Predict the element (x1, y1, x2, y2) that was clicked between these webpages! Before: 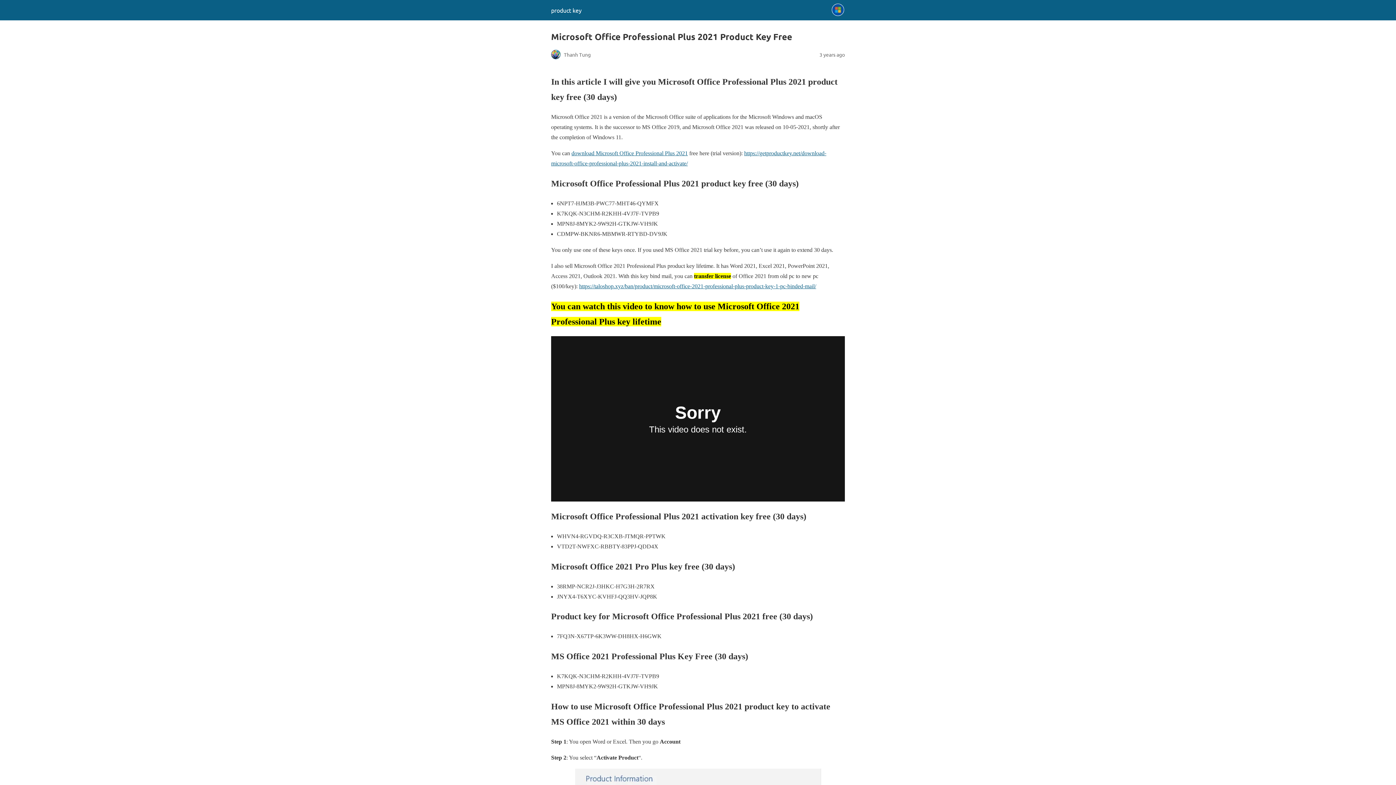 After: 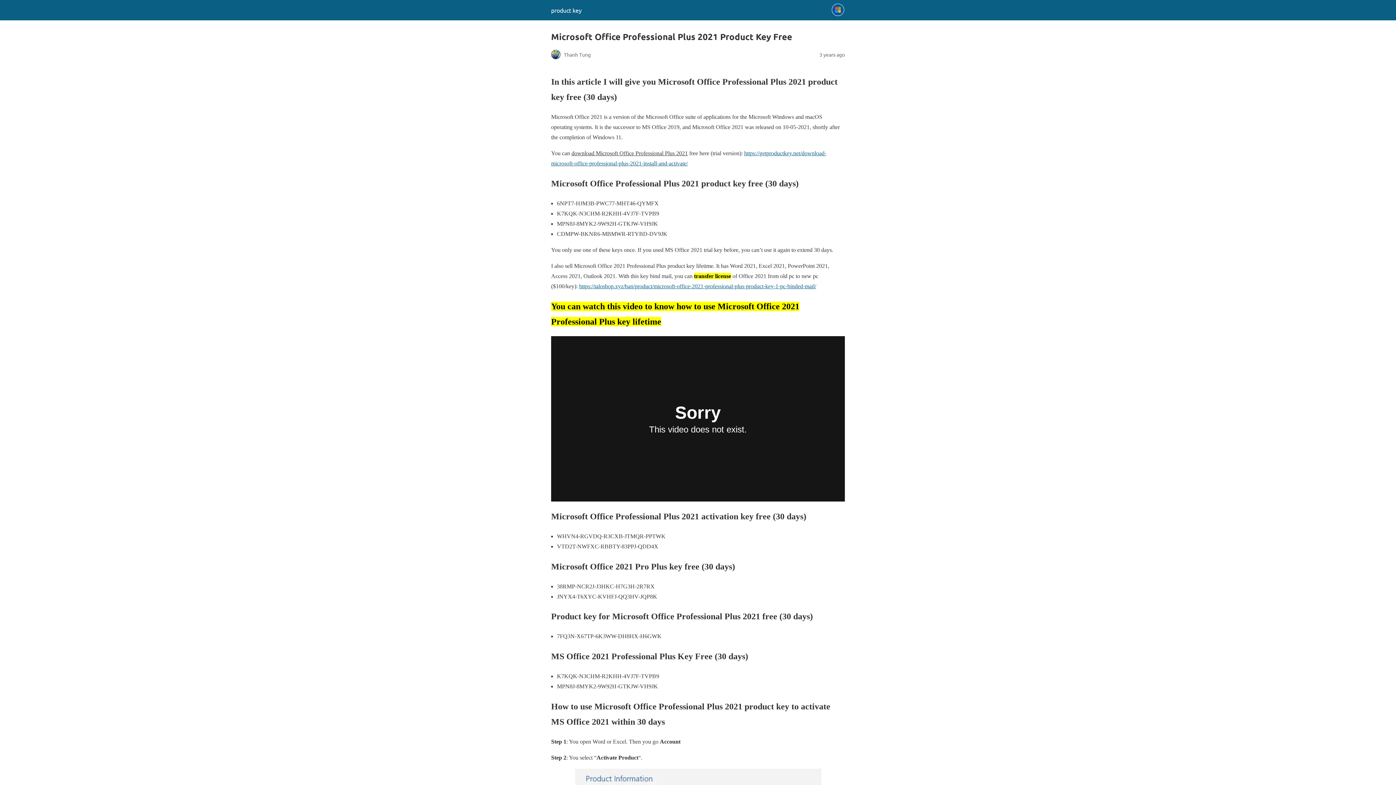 Action: label: download Microsoft Office Professional Plus 2021 bbox: (571, 150, 688, 156)